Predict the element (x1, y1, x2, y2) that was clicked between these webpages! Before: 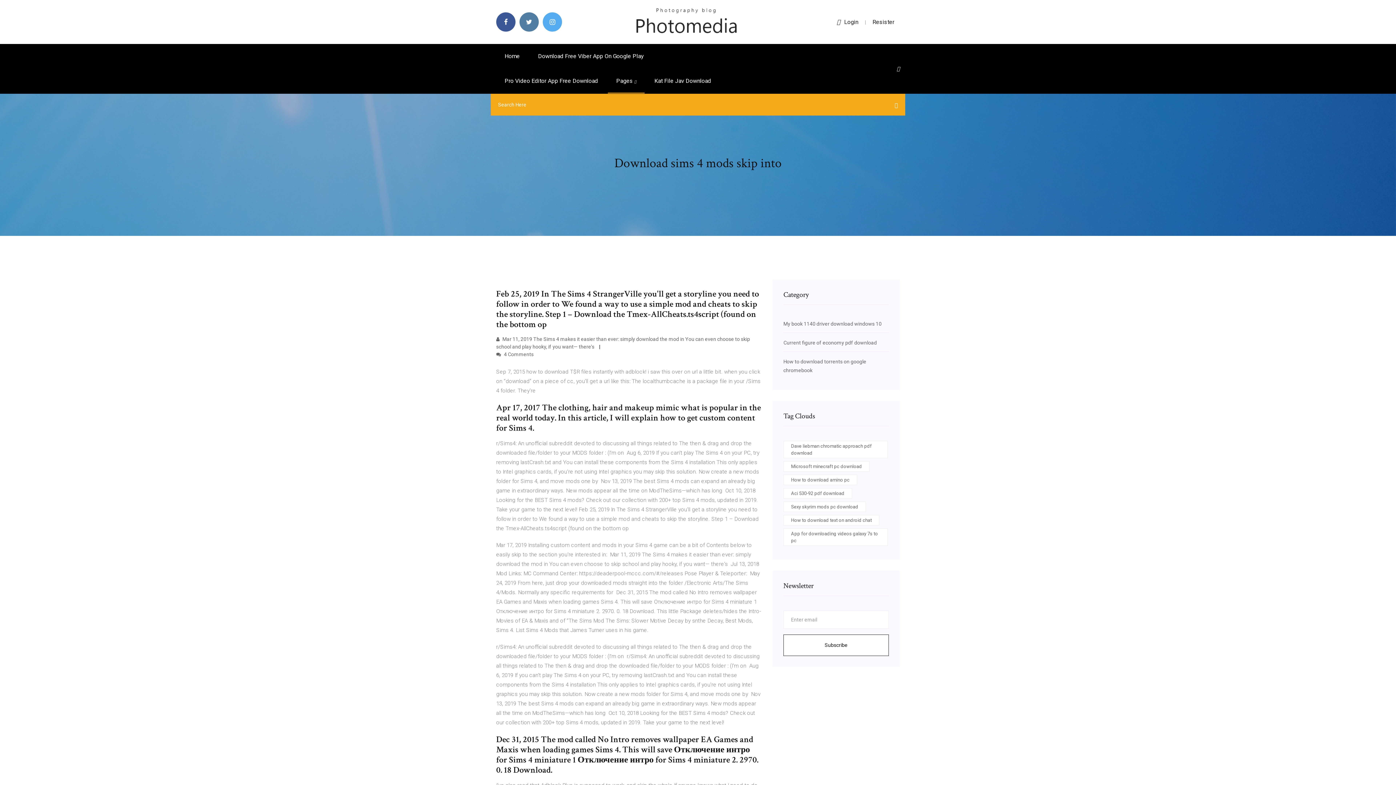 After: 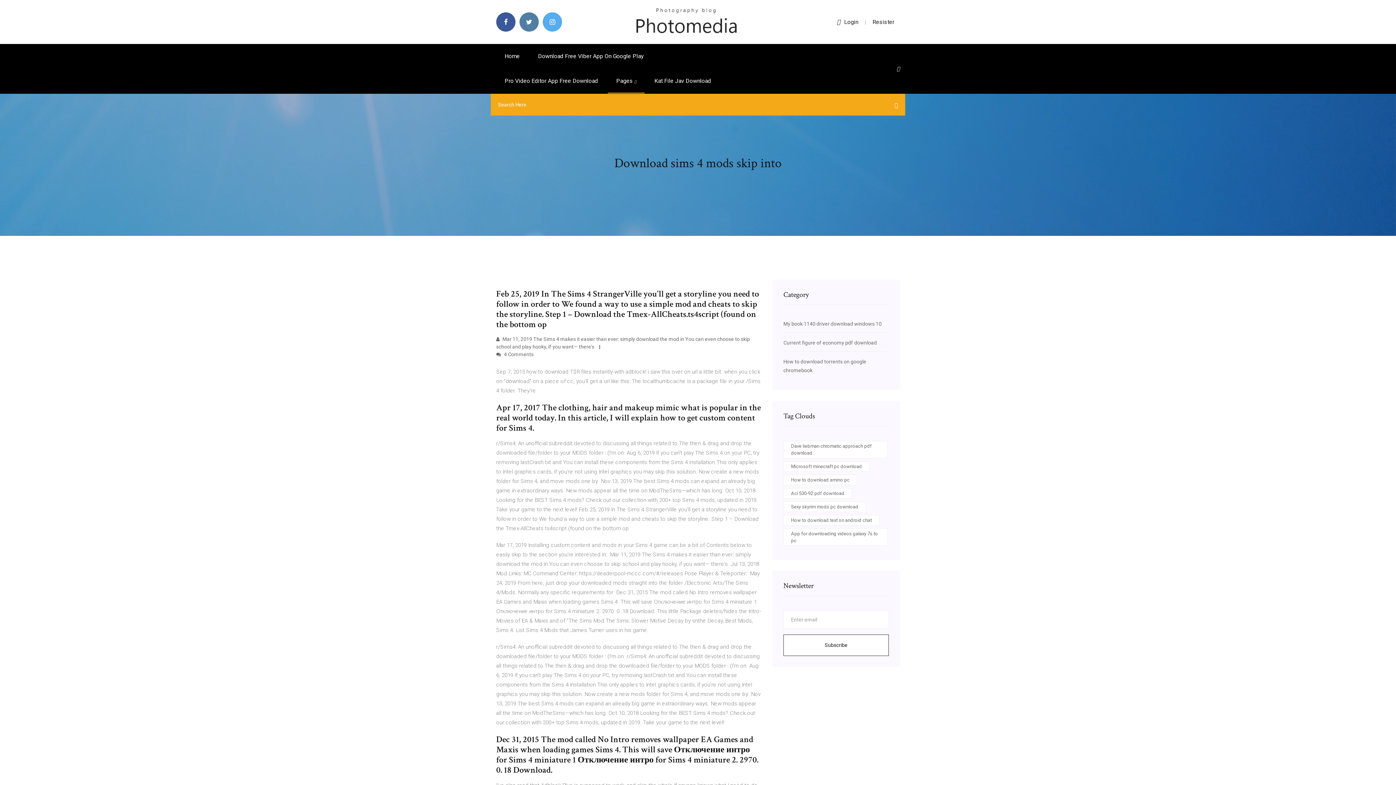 Action: bbox: (872, 18, 894, 25) label: Resister